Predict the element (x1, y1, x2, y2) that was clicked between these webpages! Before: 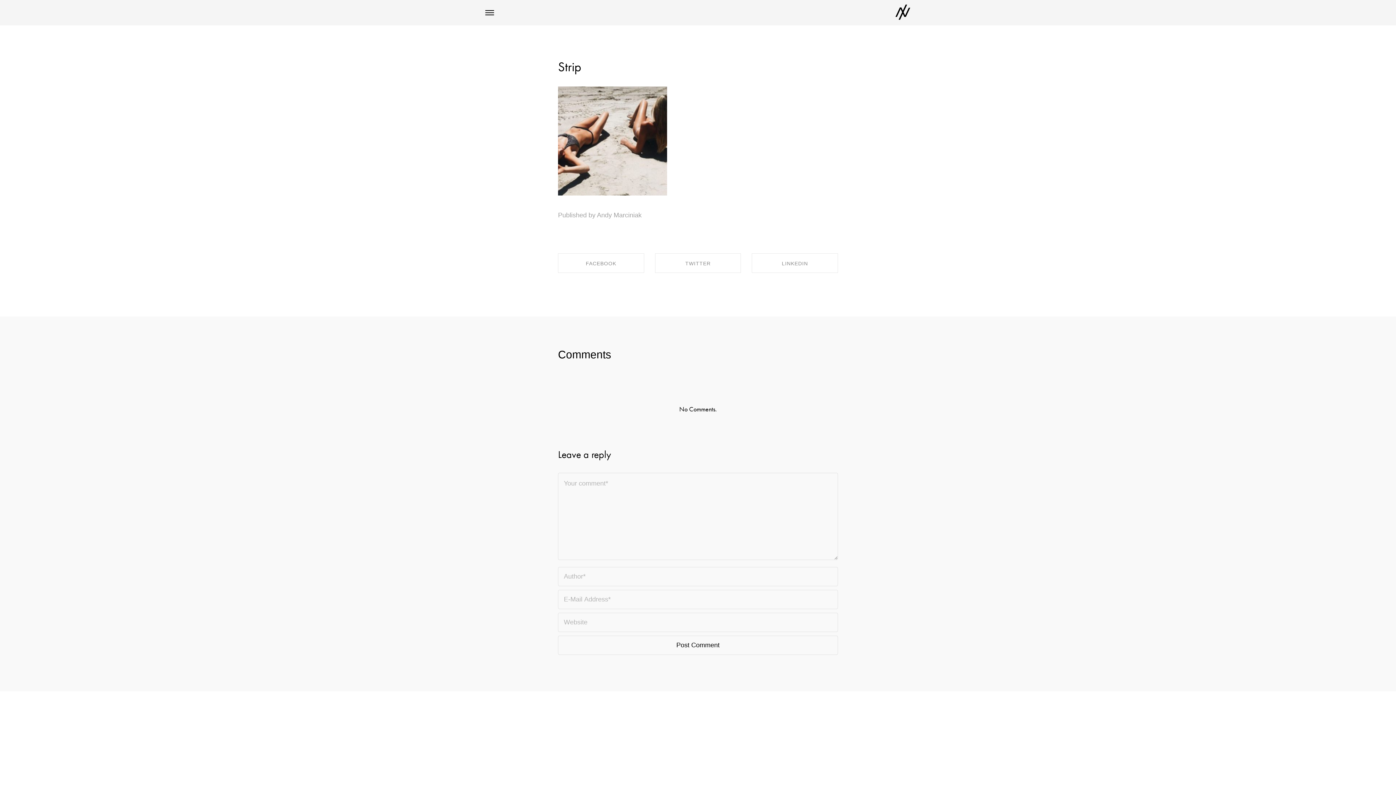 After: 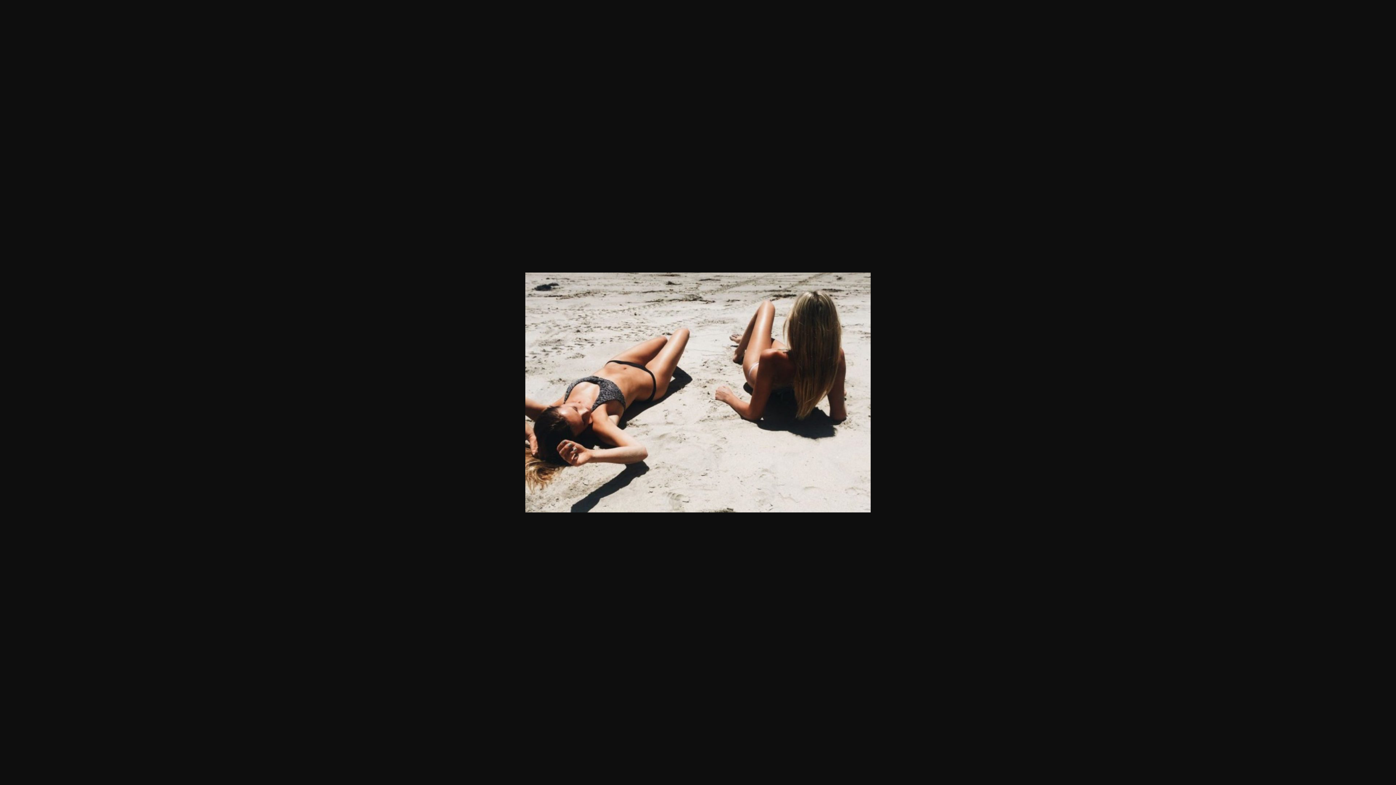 Action: bbox: (558, 189, 667, 197)